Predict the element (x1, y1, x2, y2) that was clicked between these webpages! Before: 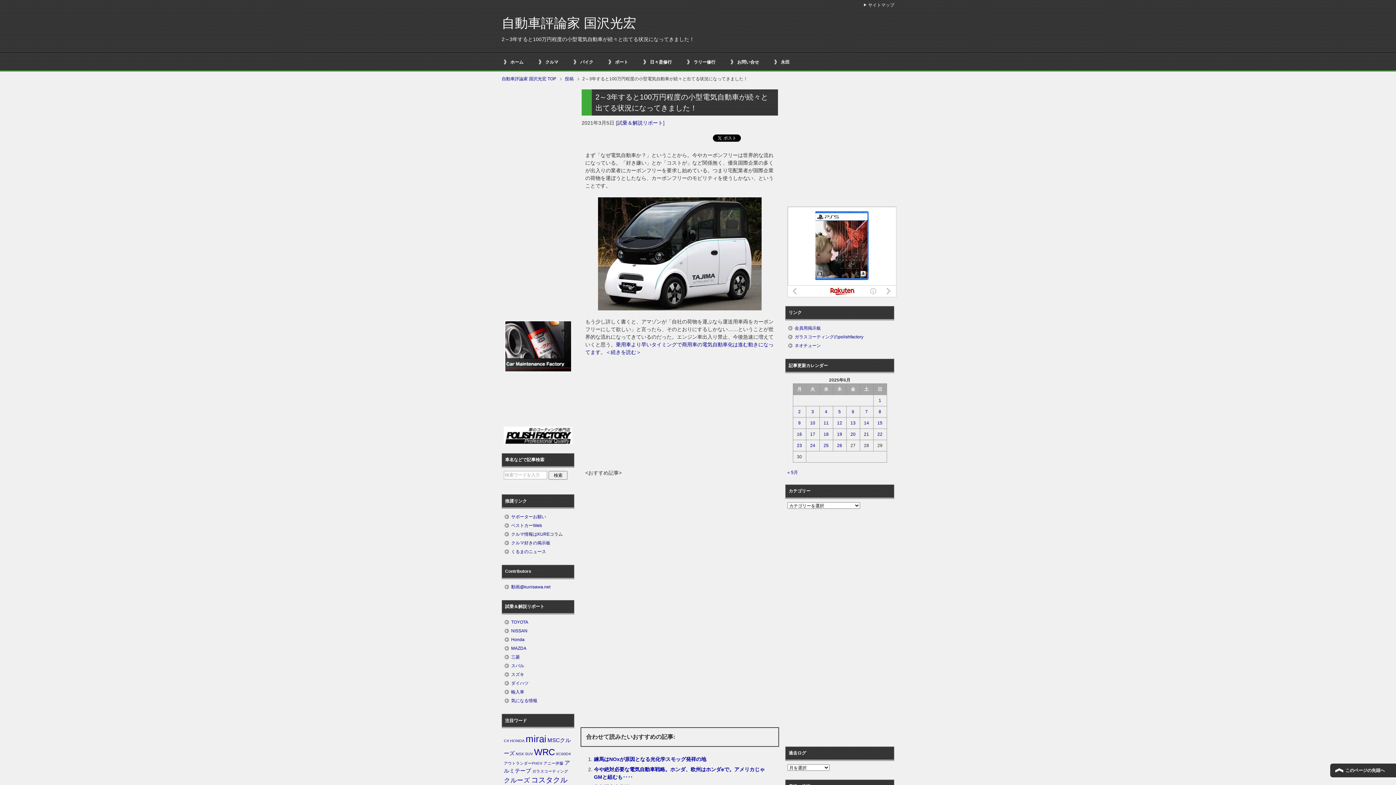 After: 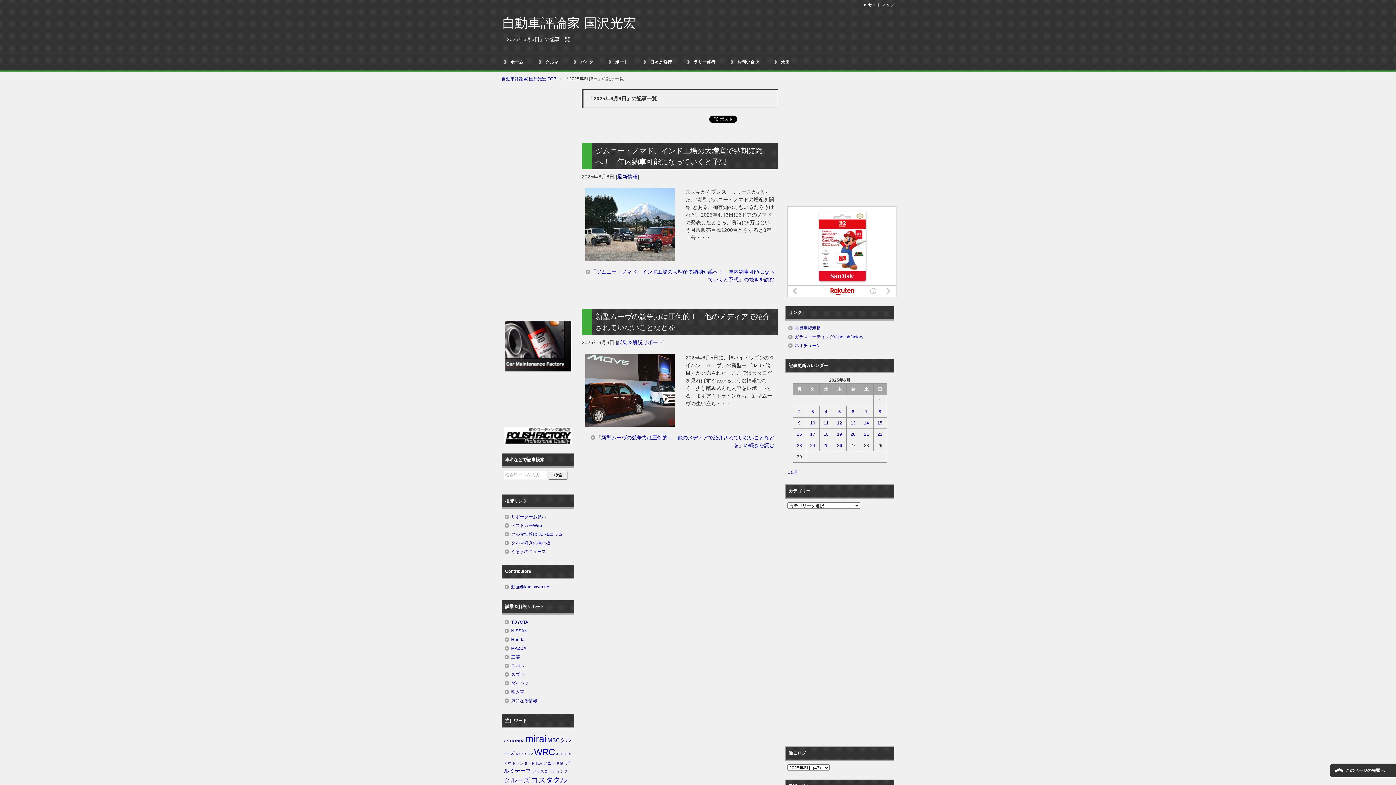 Action: label: 2025年6月6日 に投稿を公開 bbox: (847, 408, 858, 415)